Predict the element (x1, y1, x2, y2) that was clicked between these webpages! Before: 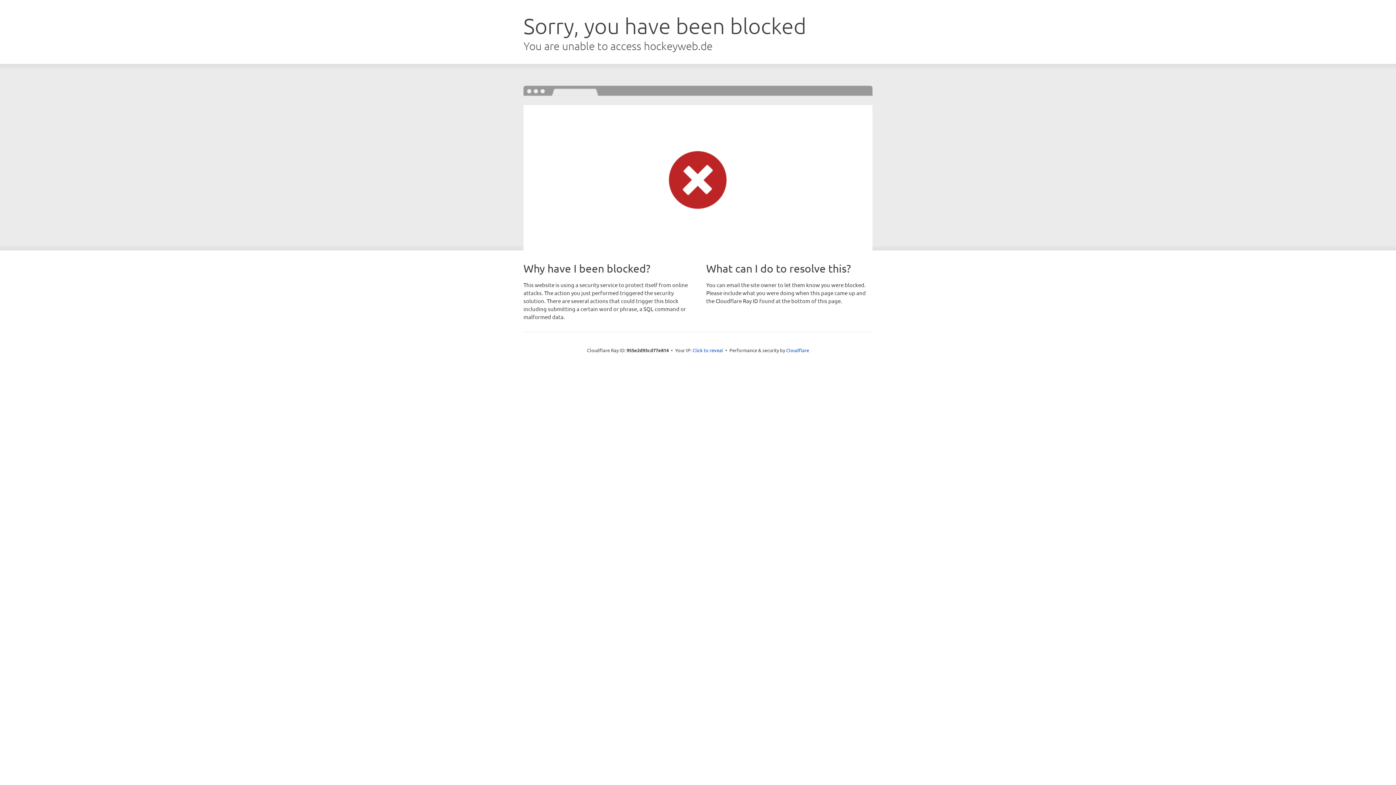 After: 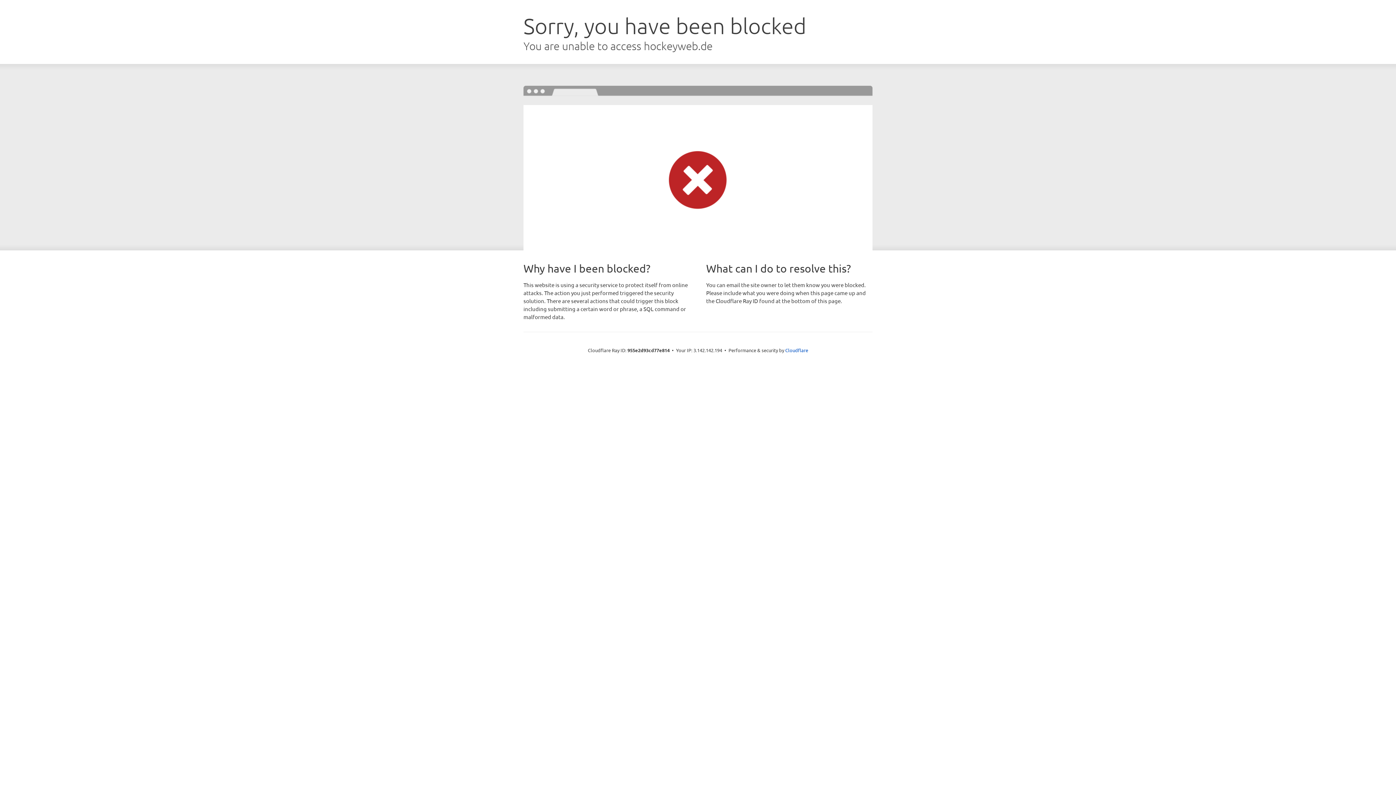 Action: bbox: (692, 346, 723, 353) label: Click to reveal